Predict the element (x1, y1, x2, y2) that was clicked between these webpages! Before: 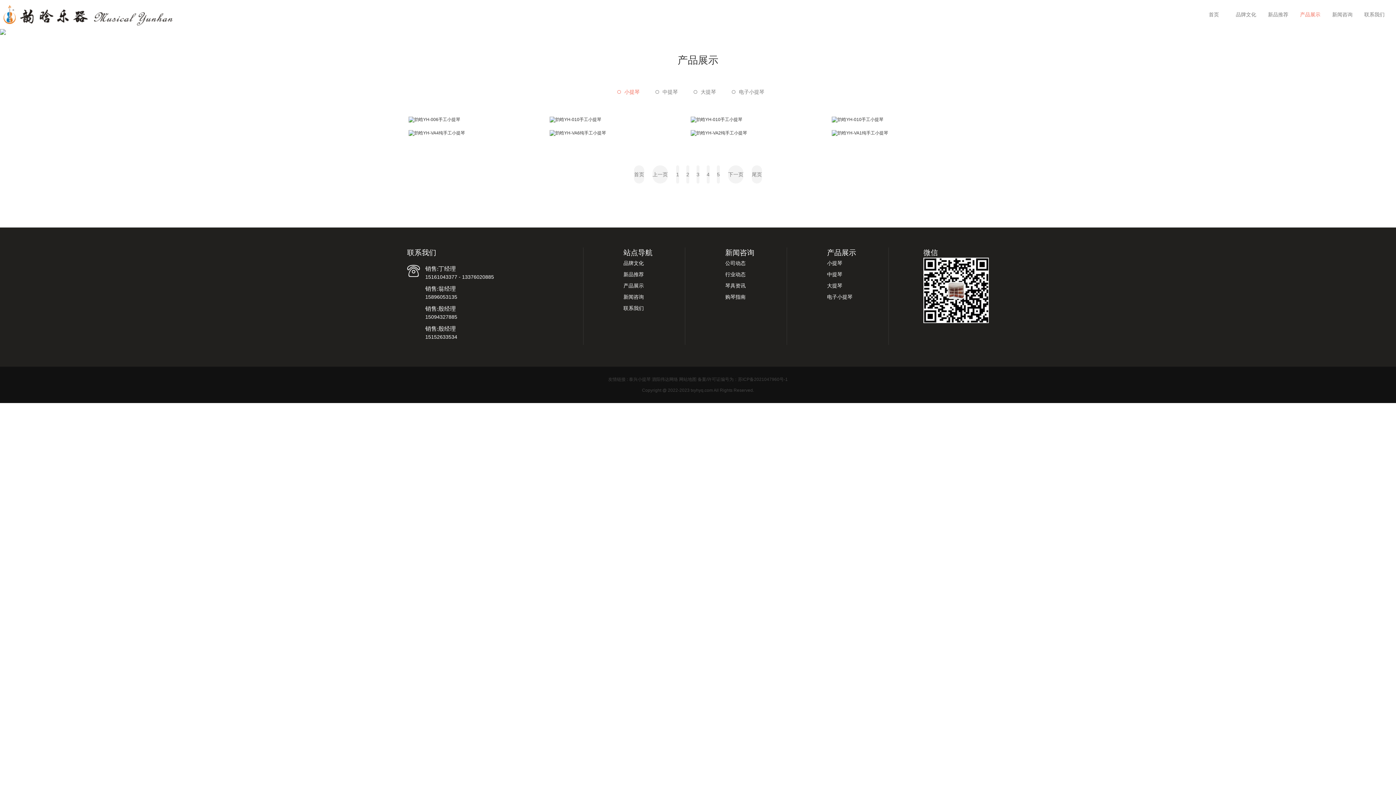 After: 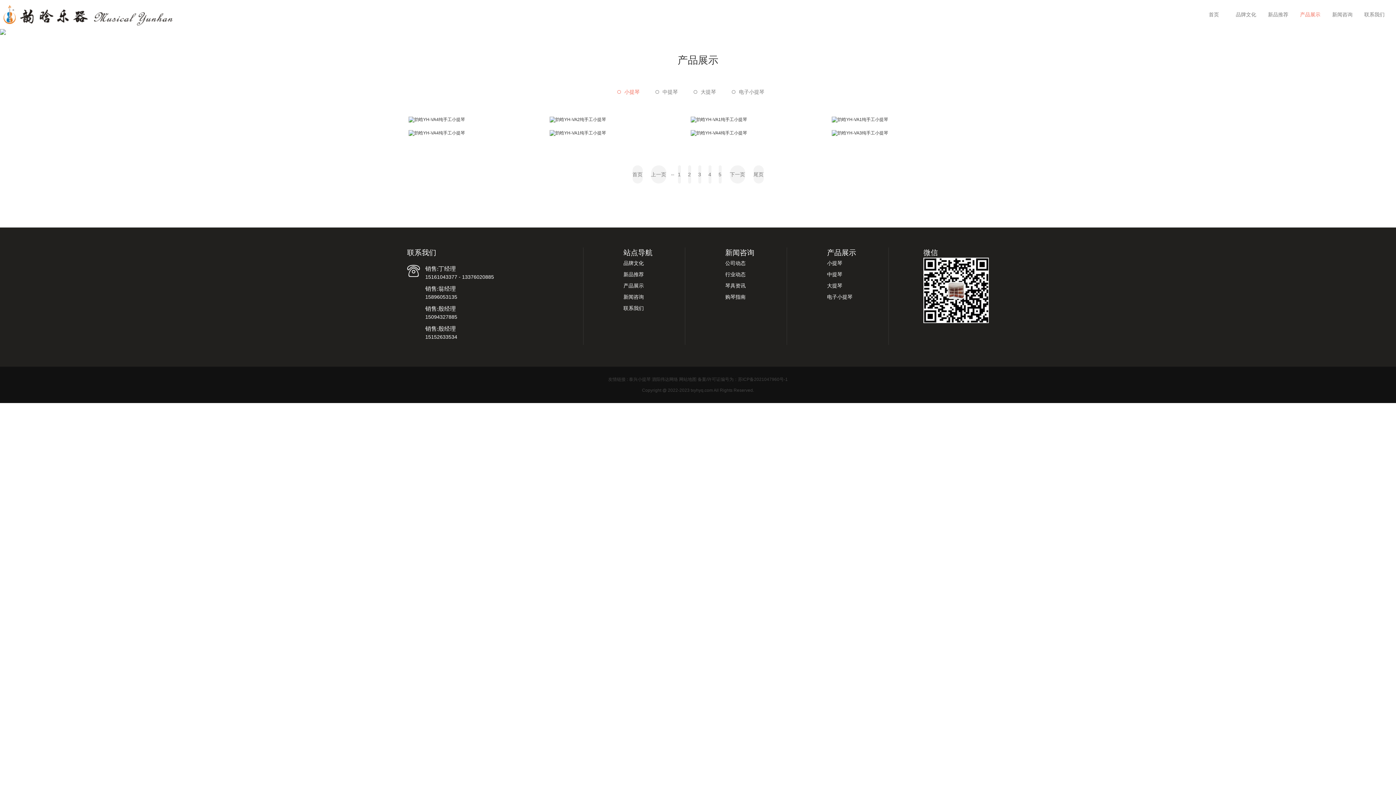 Action: label: 4 bbox: (706, 165, 709, 183)